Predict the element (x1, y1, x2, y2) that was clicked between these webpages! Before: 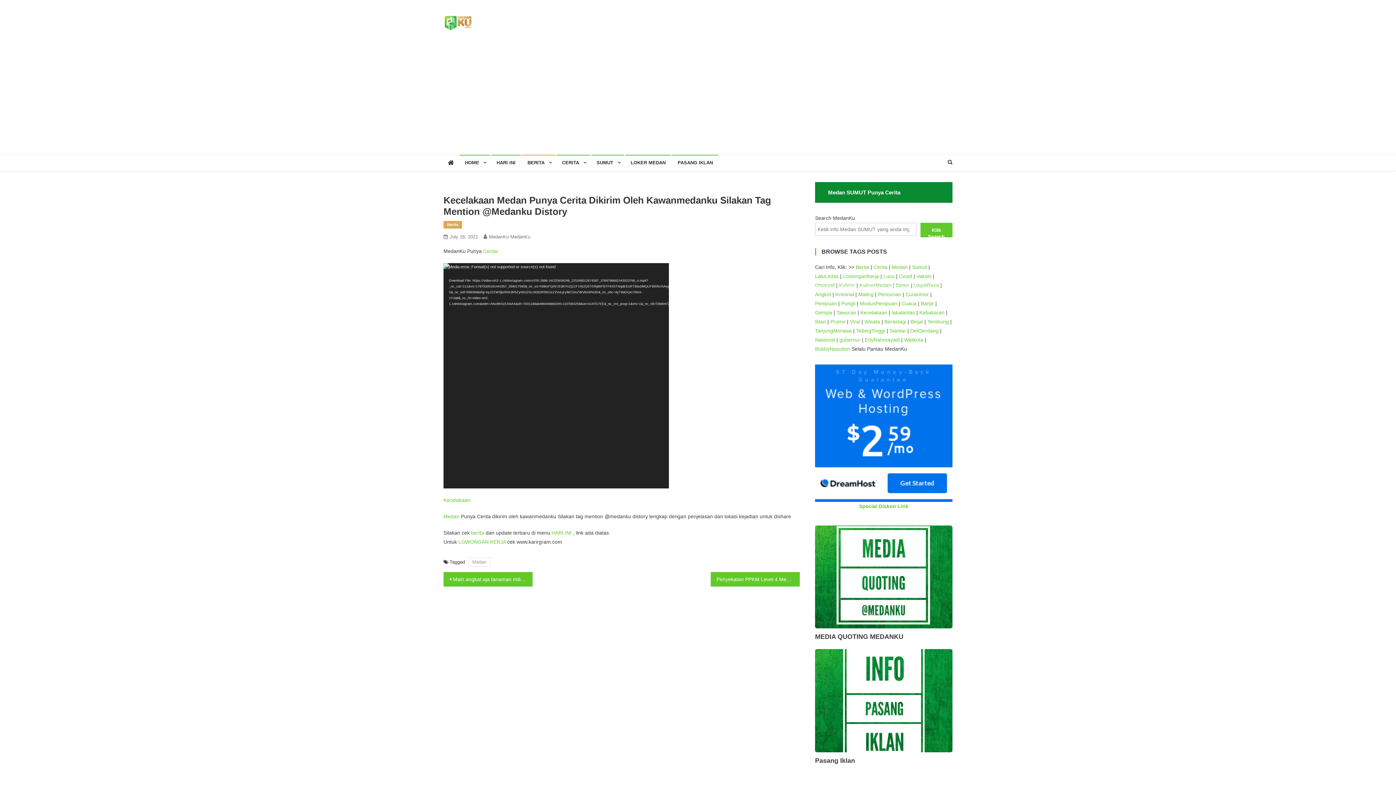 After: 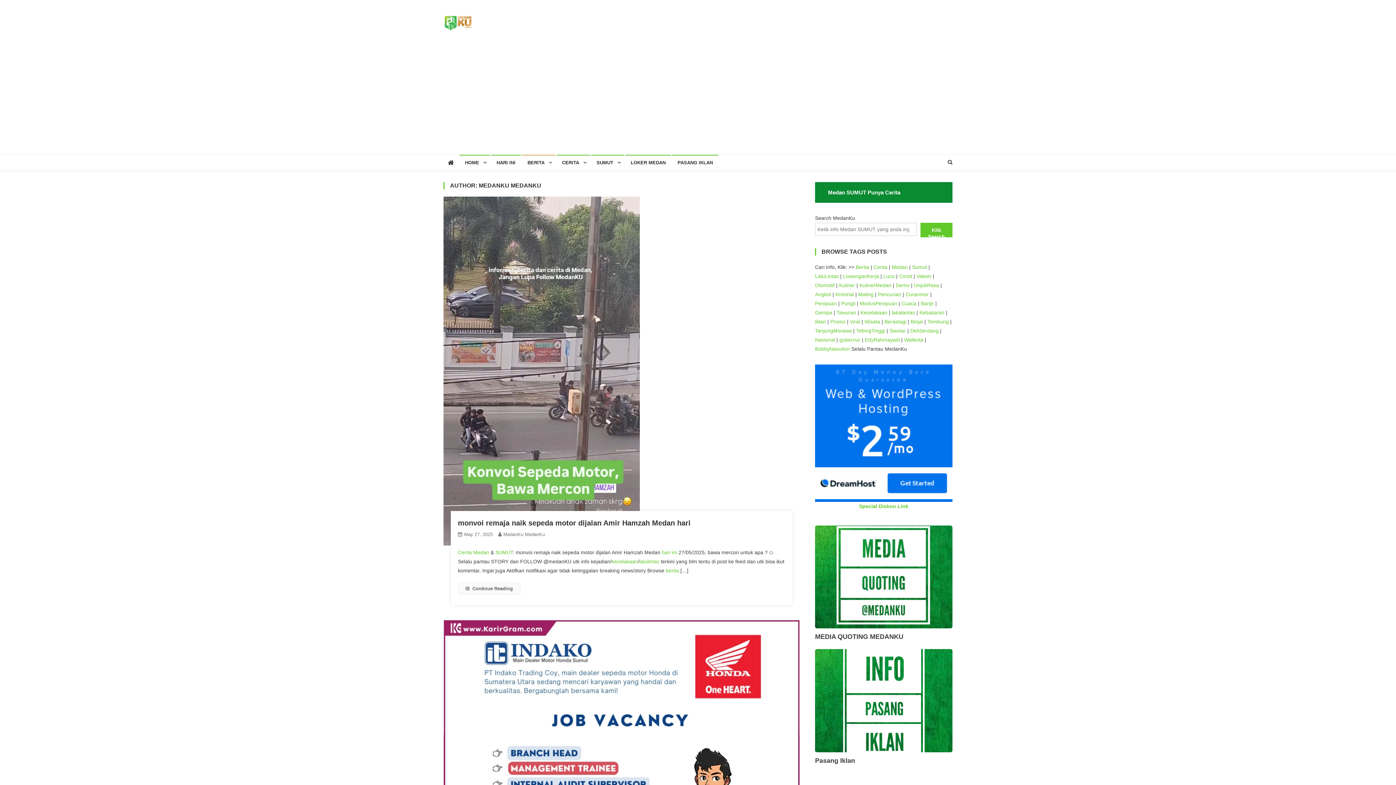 Action: label: MedanKu MedanKu bbox: (489, 234, 530, 239)